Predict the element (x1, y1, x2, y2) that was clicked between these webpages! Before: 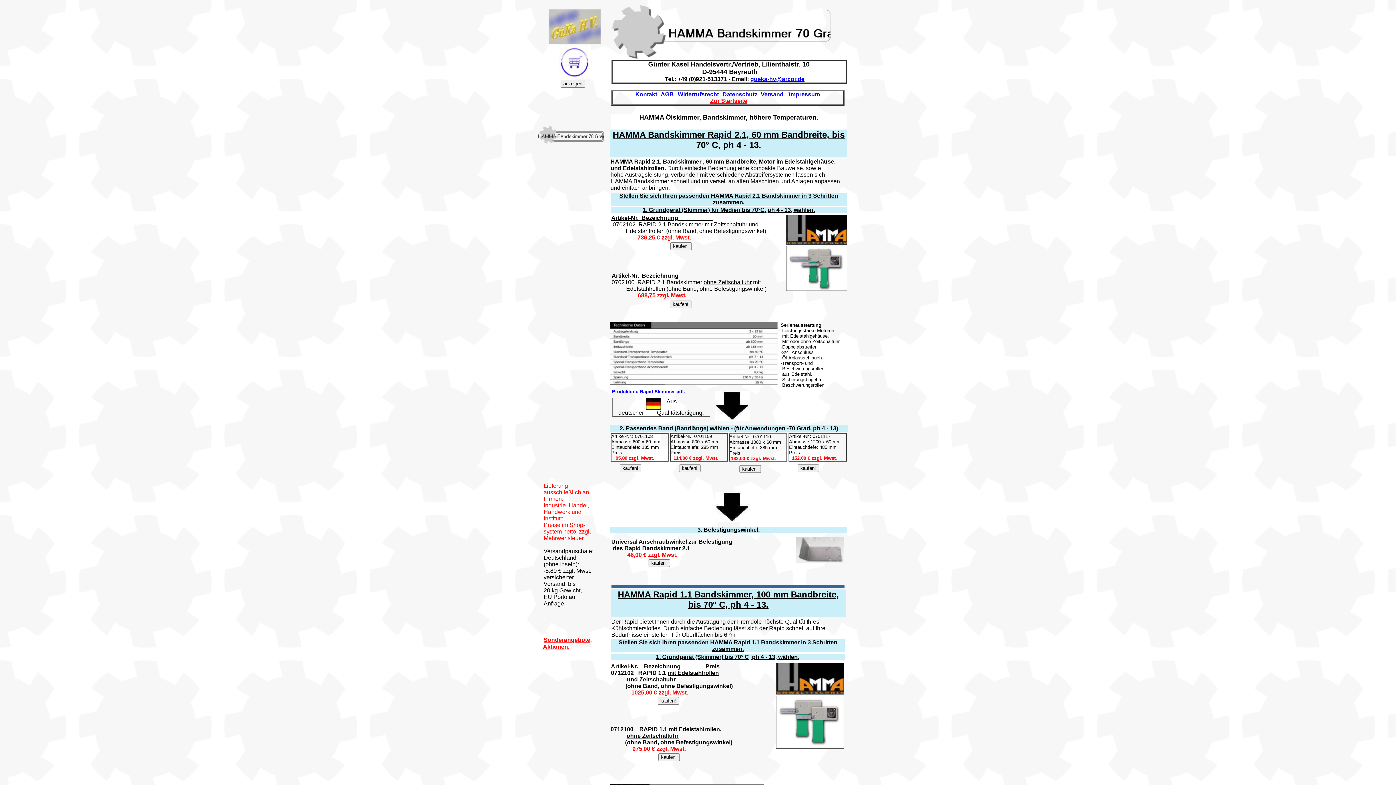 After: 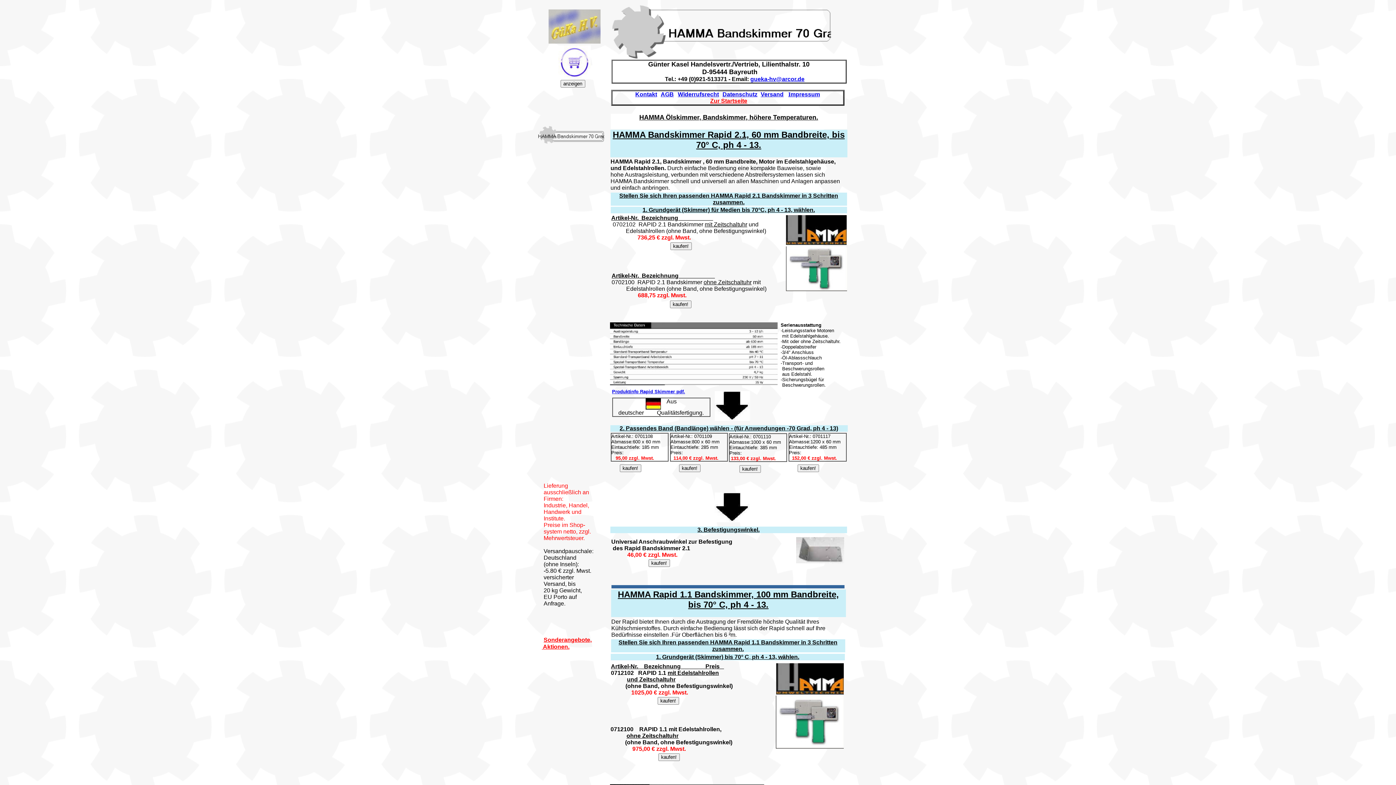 Action: label: Produktinfo Rapid Skimmer pdf. bbox: (612, 388, 685, 394)